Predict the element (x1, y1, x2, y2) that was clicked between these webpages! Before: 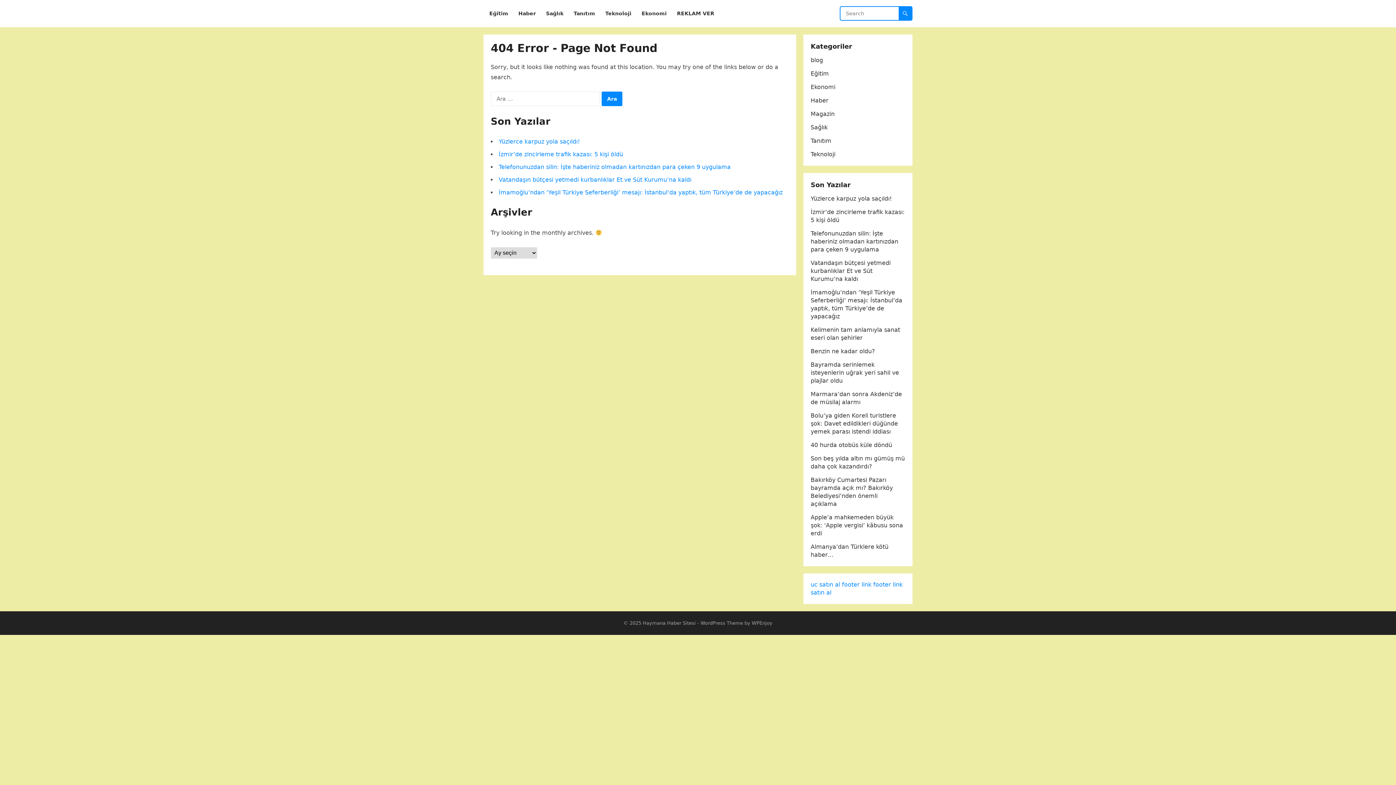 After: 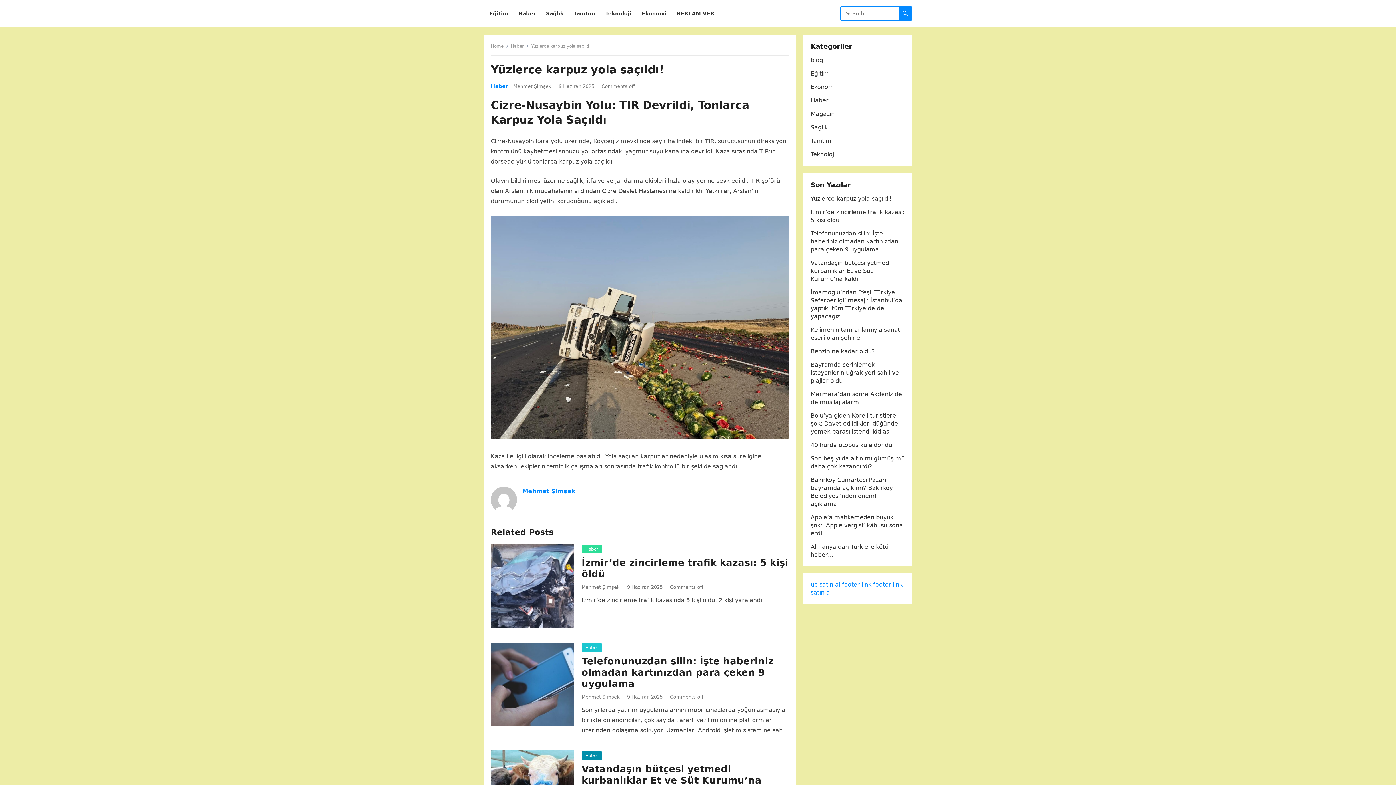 Action: bbox: (810, 195, 892, 202) label: Yüzlerce karpuz yola saçıldı!